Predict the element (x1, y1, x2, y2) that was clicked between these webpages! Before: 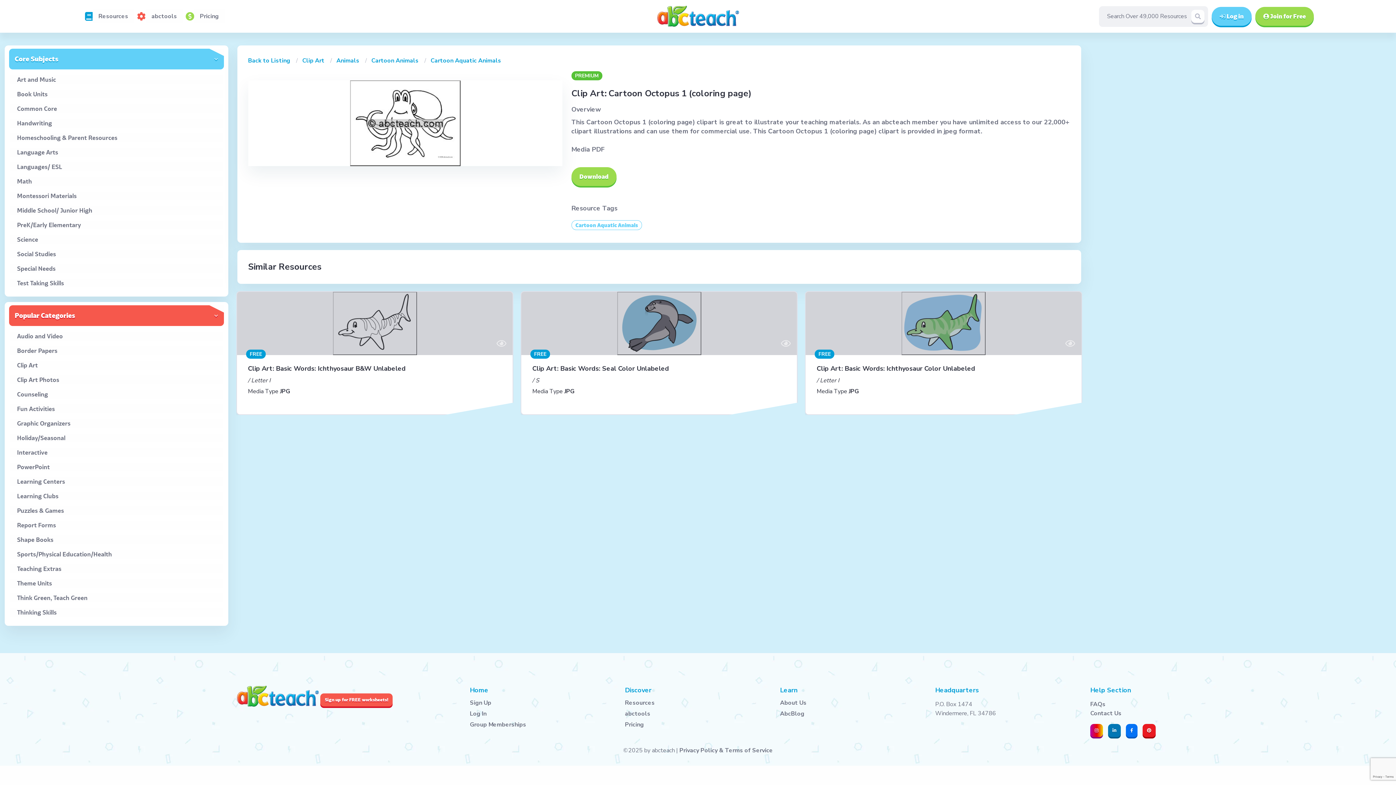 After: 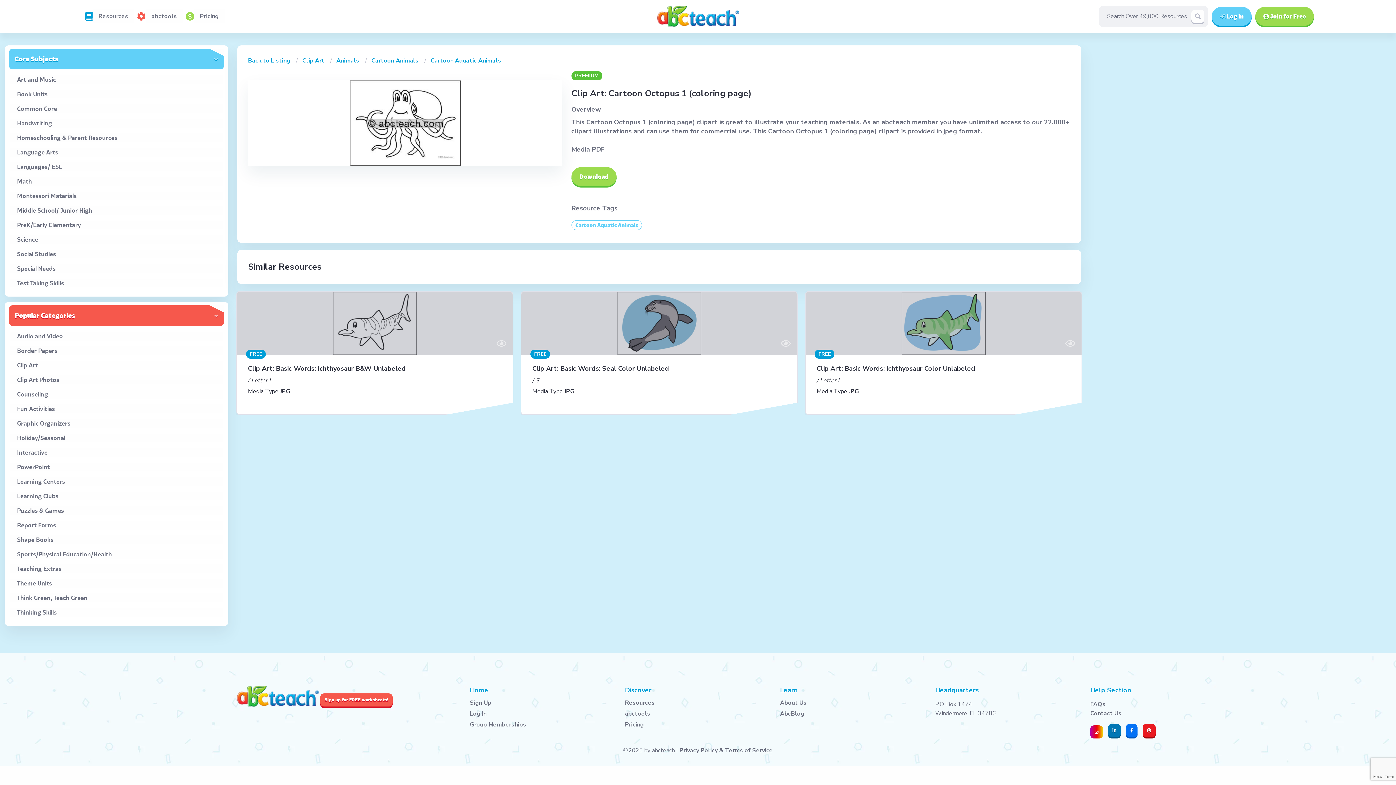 Action: bbox: (1090, 724, 1103, 737)